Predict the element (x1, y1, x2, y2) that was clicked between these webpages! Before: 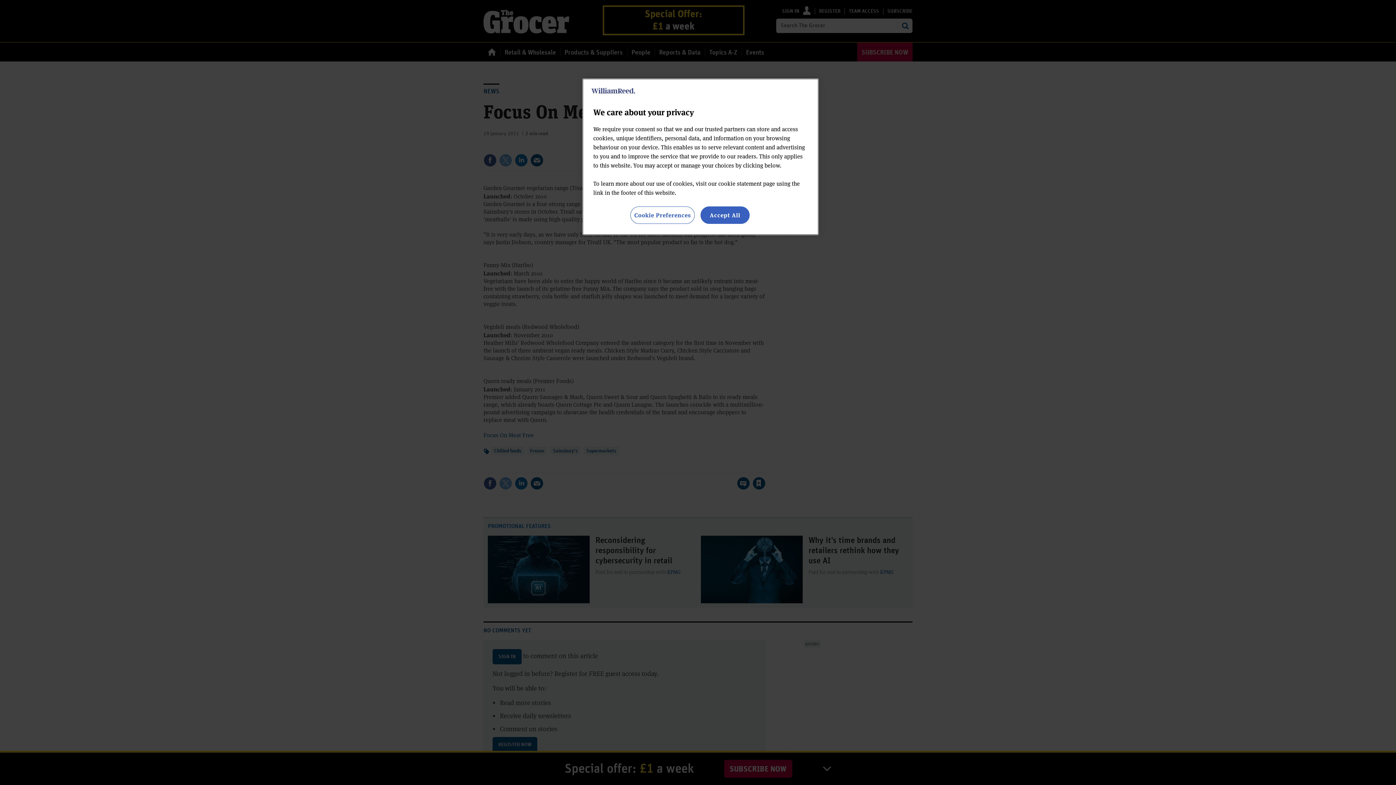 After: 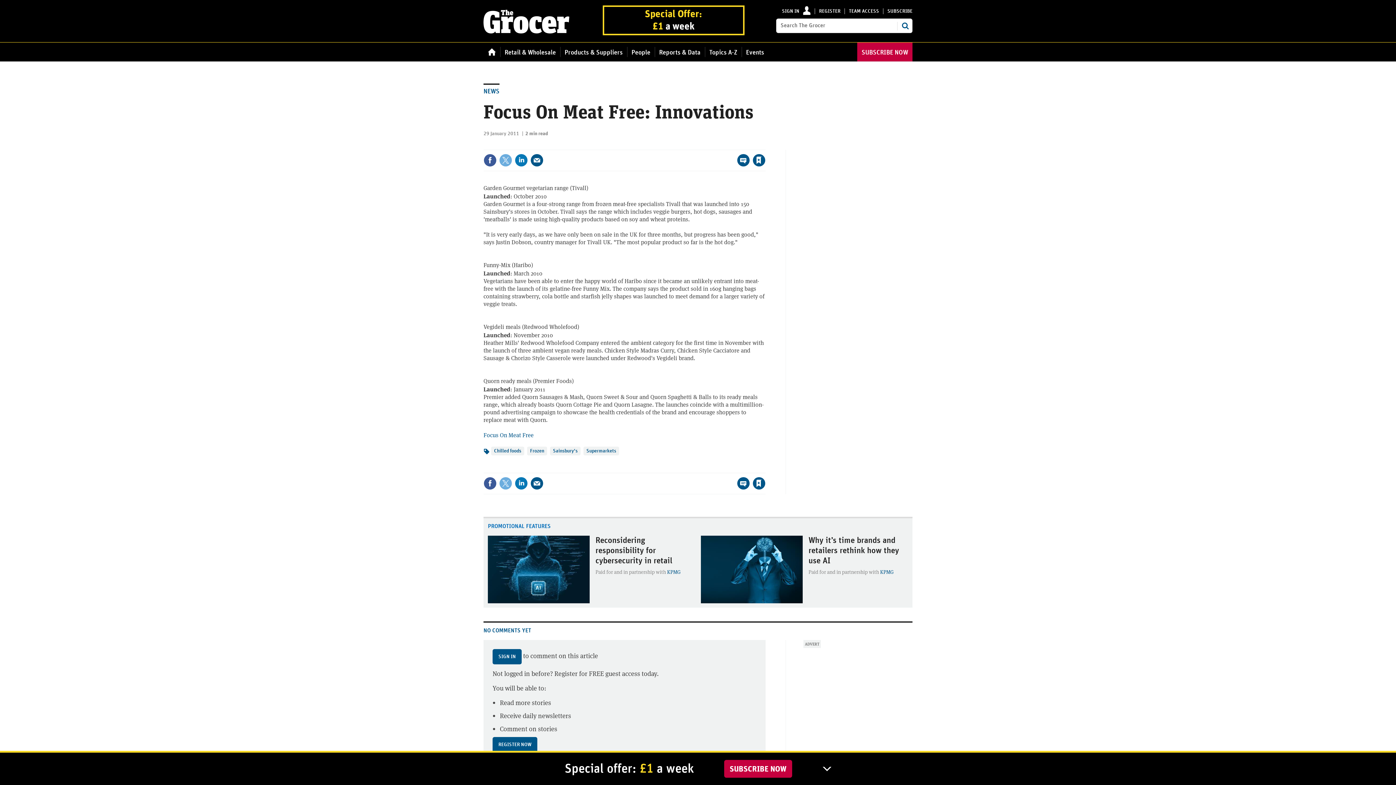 Action: label: Accept All bbox: (700, 206, 749, 224)